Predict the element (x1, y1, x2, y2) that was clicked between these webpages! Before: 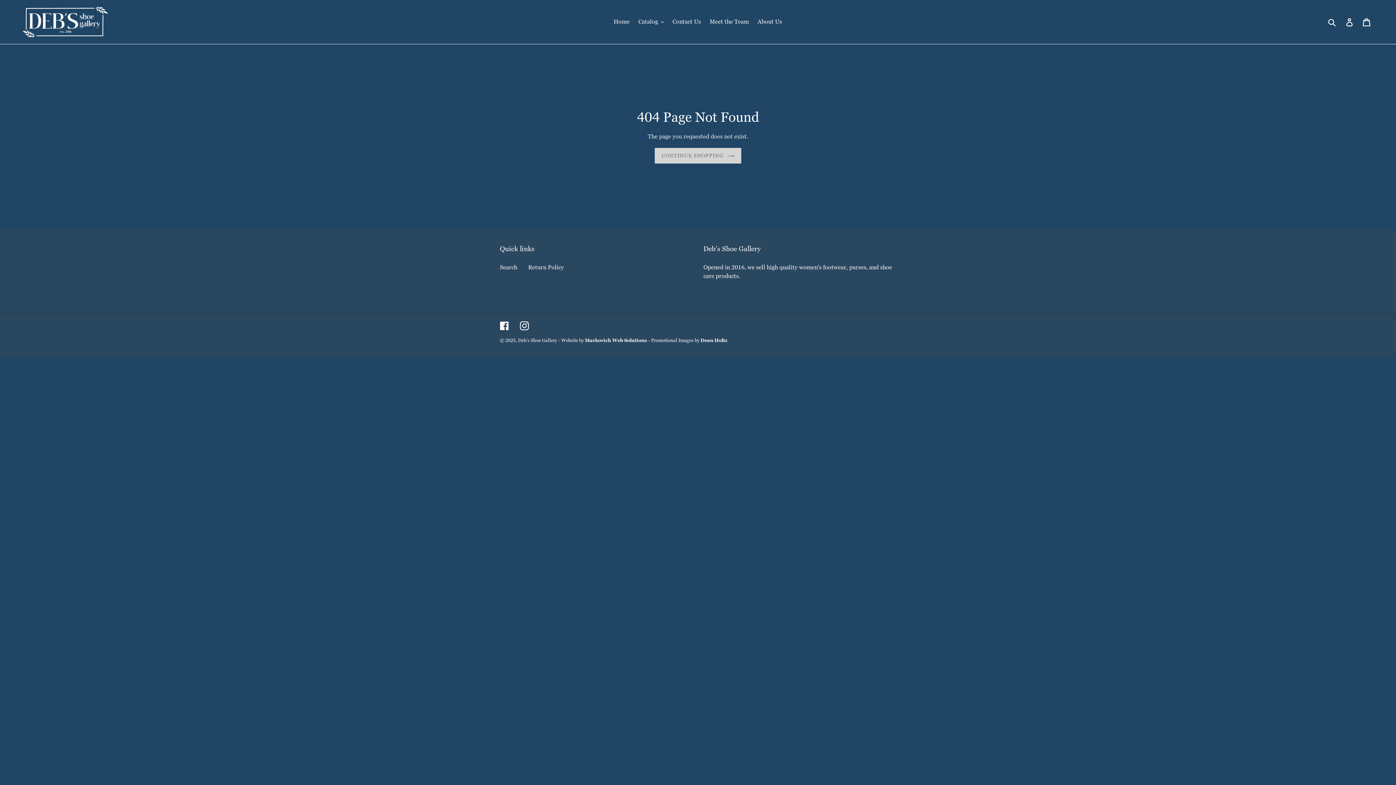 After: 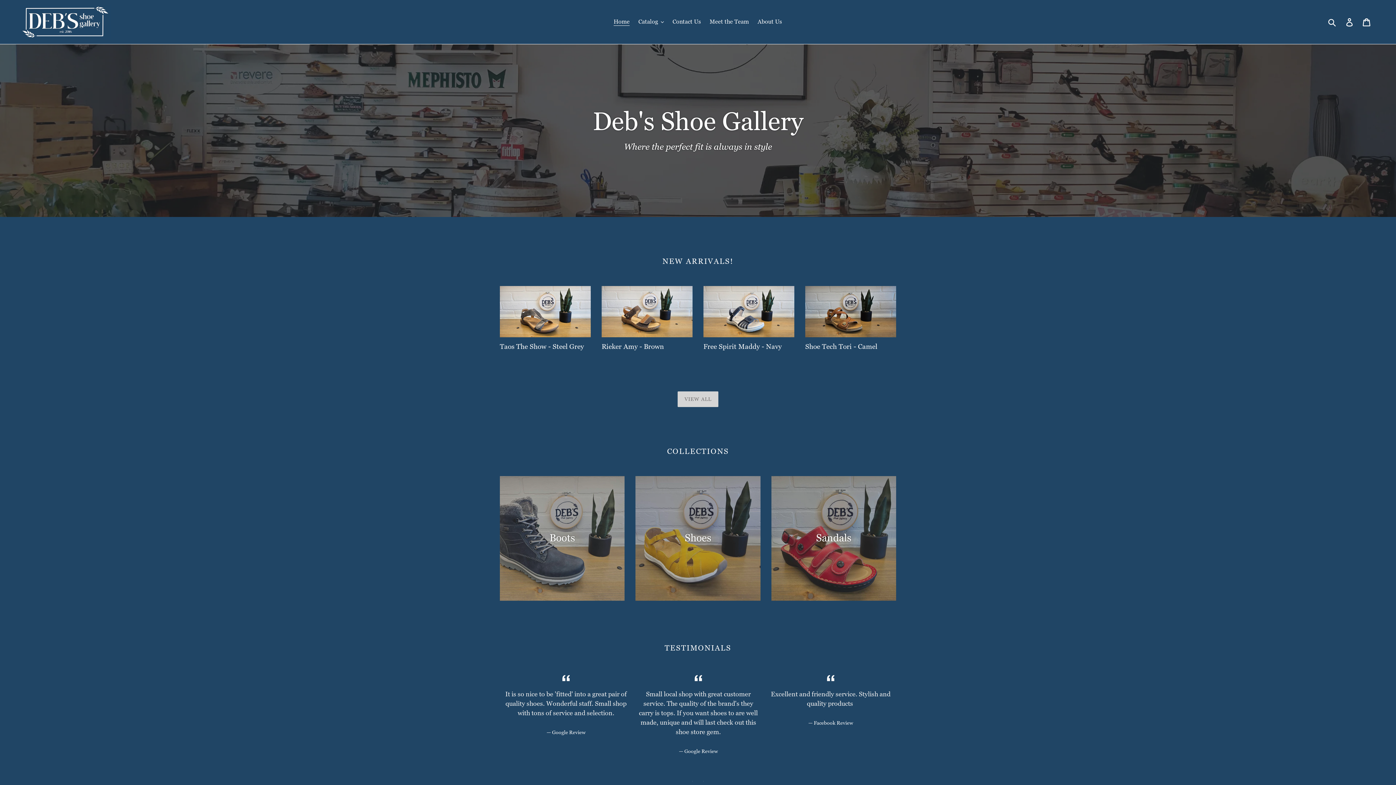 Action: label: Home bbox: (610, 16, 633, 27)